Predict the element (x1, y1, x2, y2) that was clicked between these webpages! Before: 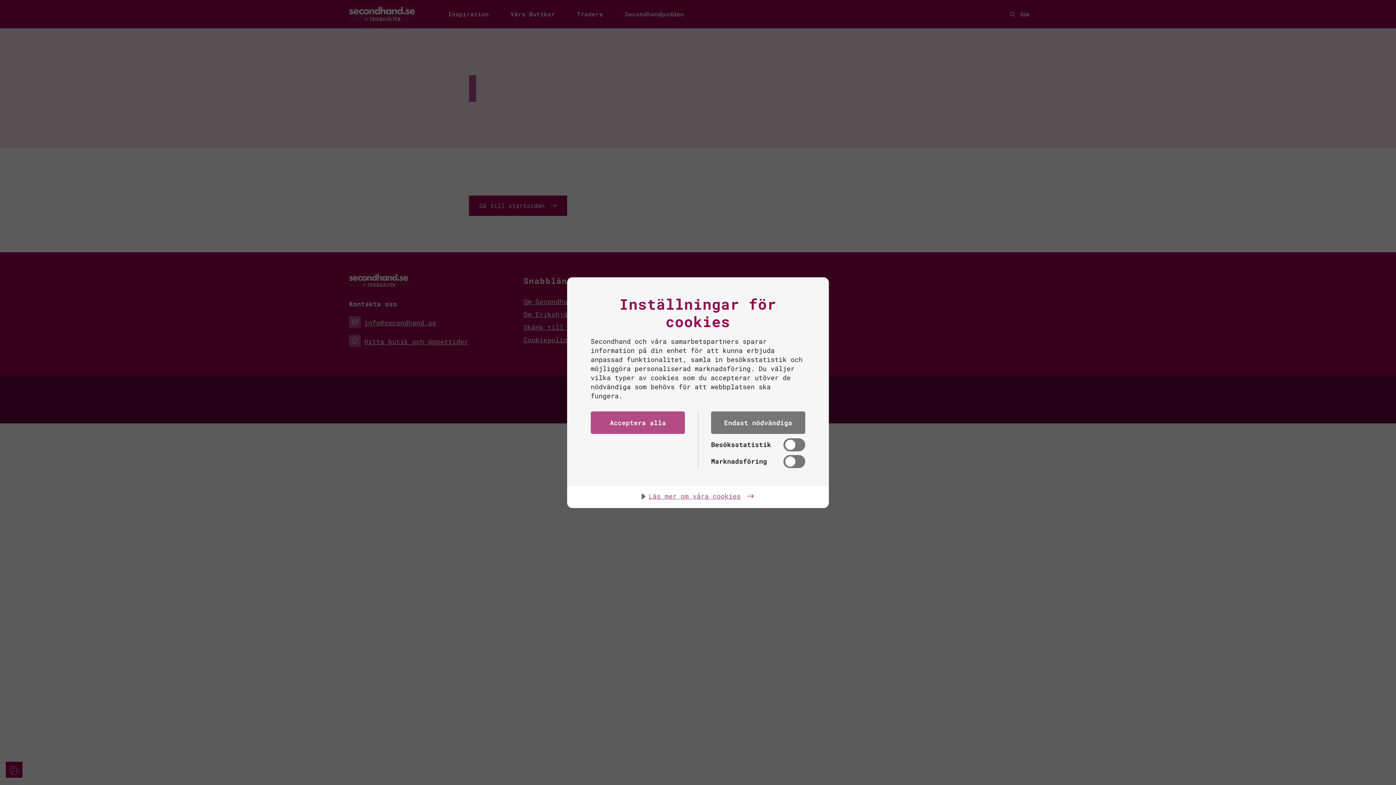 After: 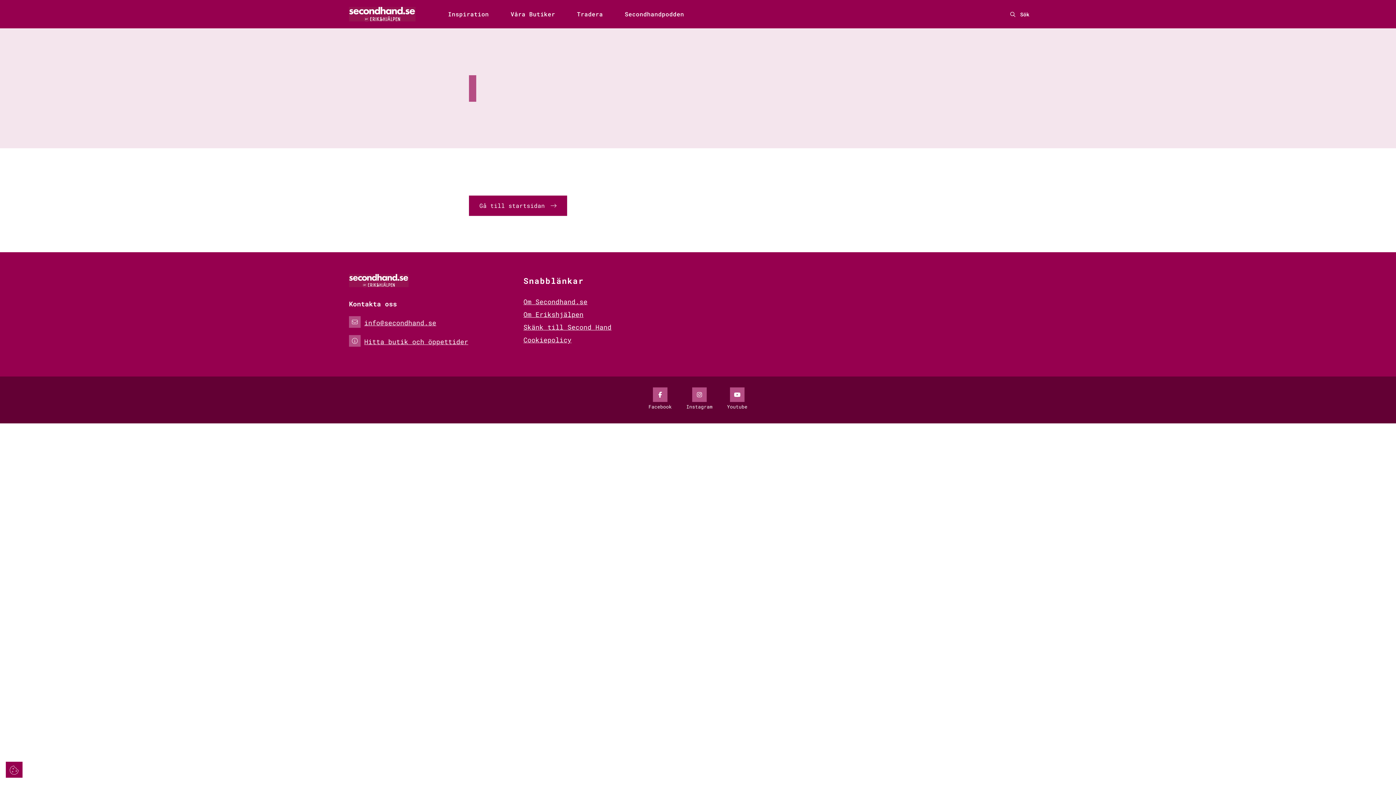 Action: bbox: (711, 411, 805, 434) label: Endast nödvändiga